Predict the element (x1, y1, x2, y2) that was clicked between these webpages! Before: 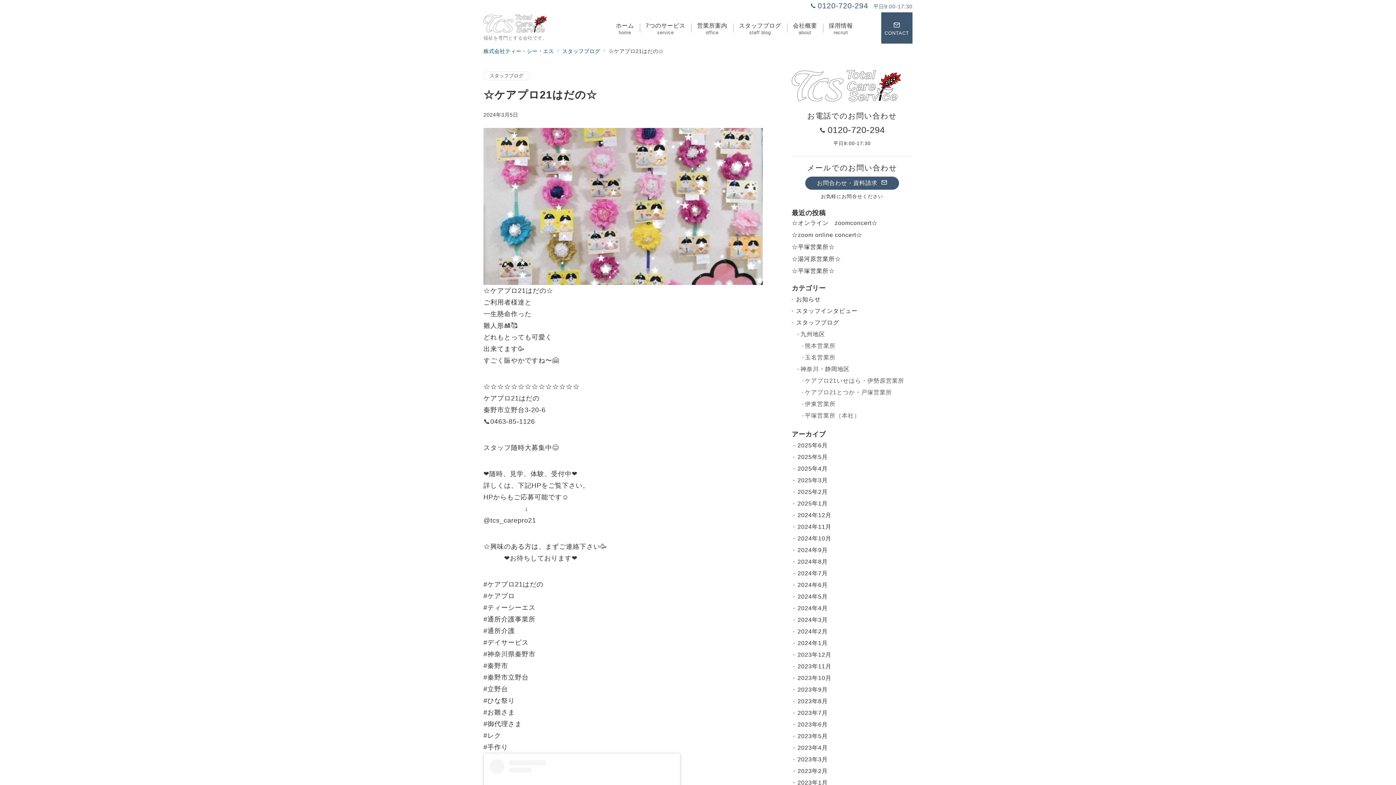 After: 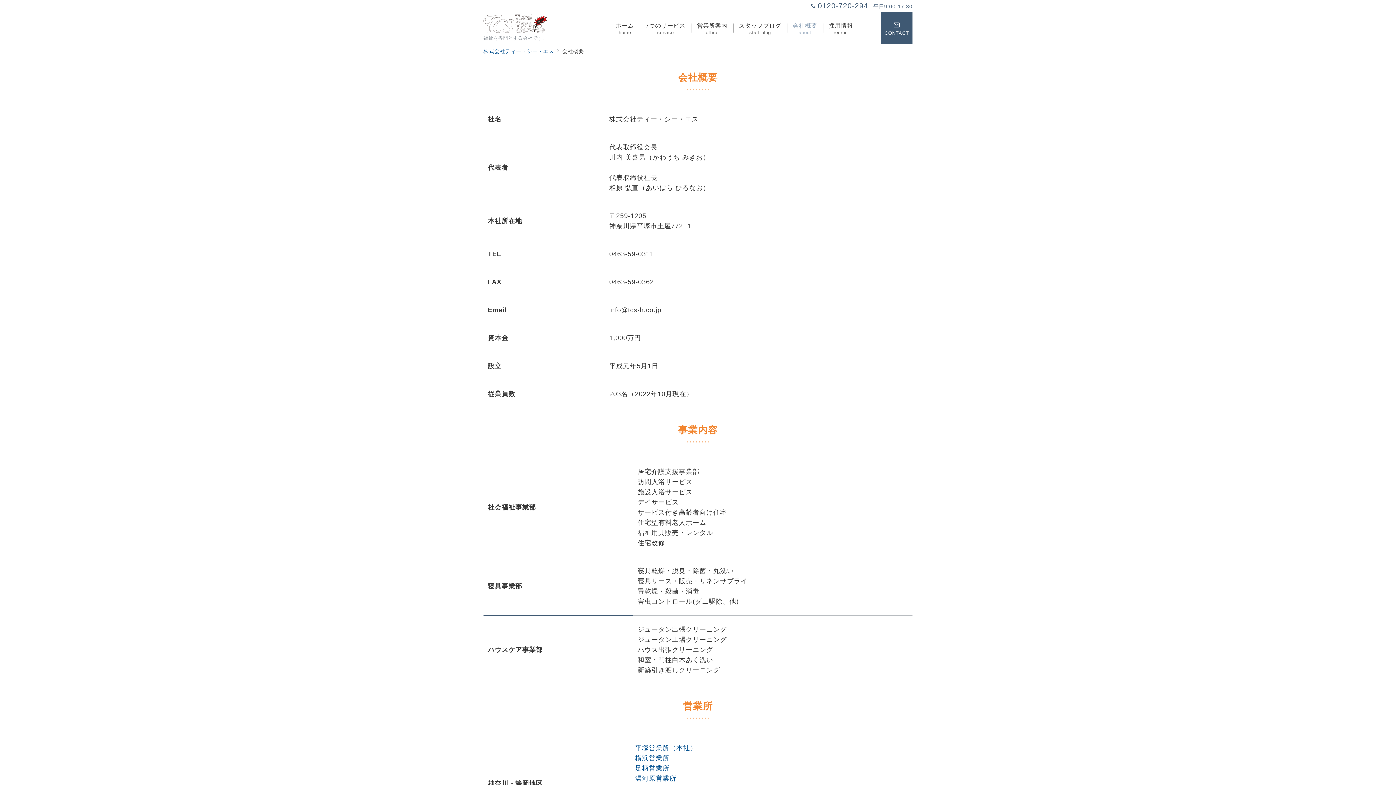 Action: label: 会社概要
about bbox: (787, 12, 823, 43)